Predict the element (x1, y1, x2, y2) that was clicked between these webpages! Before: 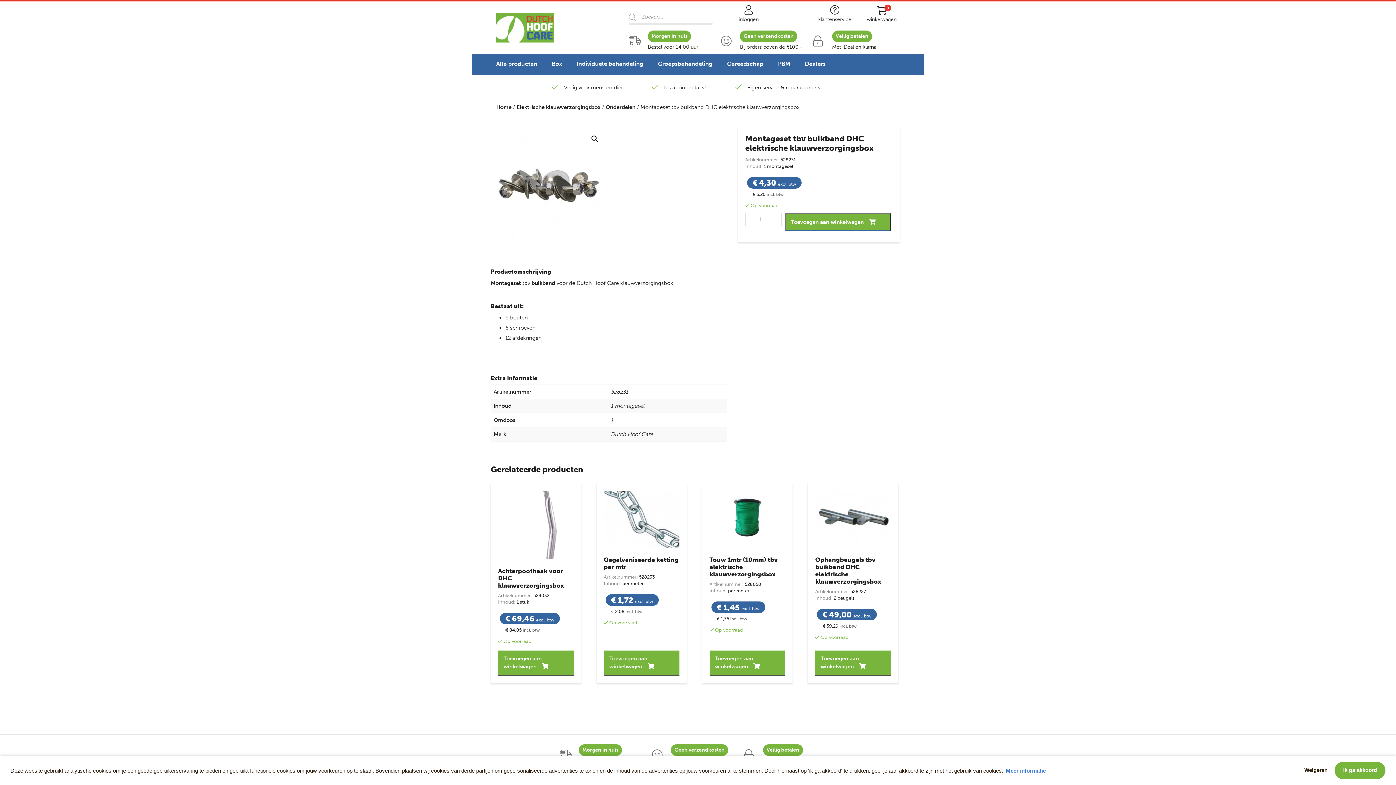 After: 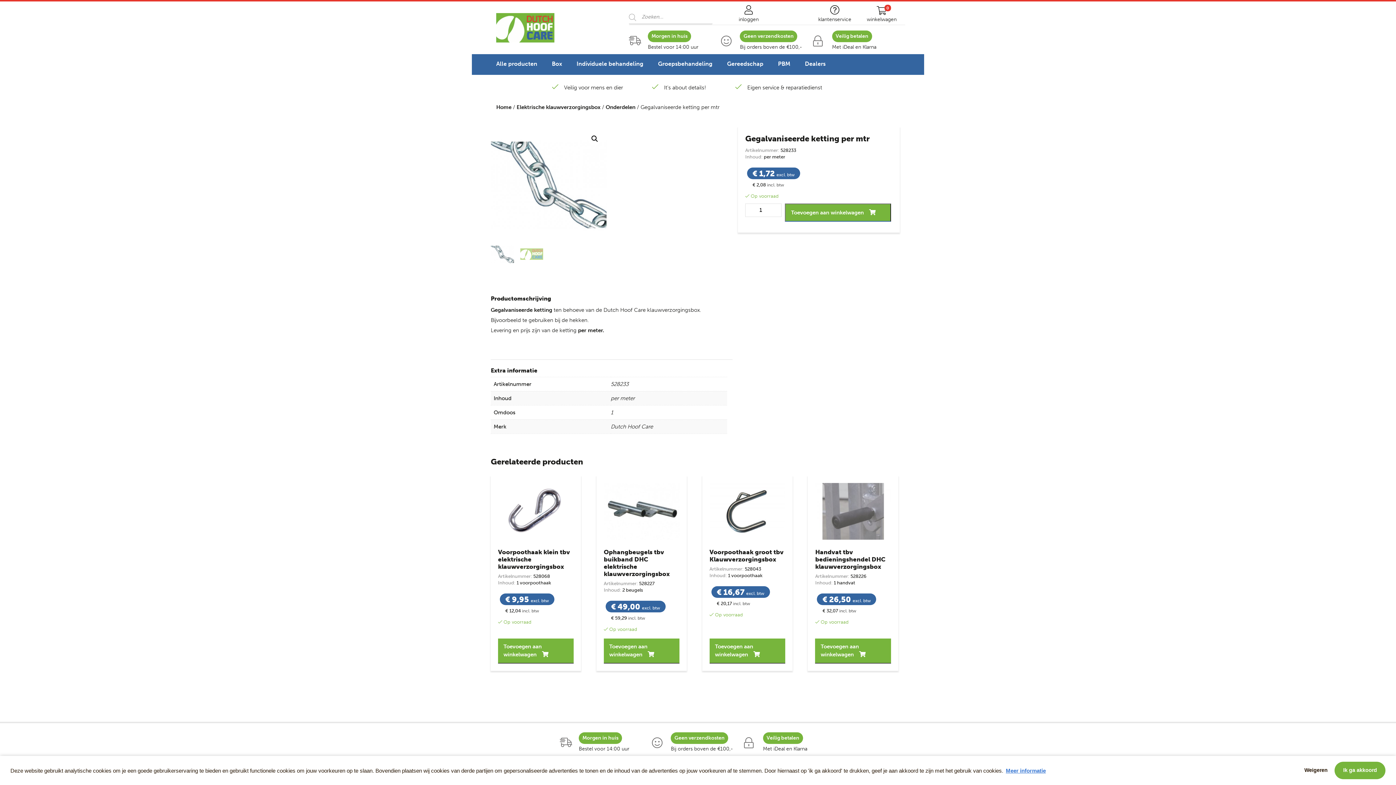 Action: label: Gegalvaniseerde ketting per mtr
Artikelnummer: 528233
Inhoud: per meter
€ 1,72 excl. btw
€ 2,08 incl. btw
 Op voorraad bbox: (603, 491, 679, 645)